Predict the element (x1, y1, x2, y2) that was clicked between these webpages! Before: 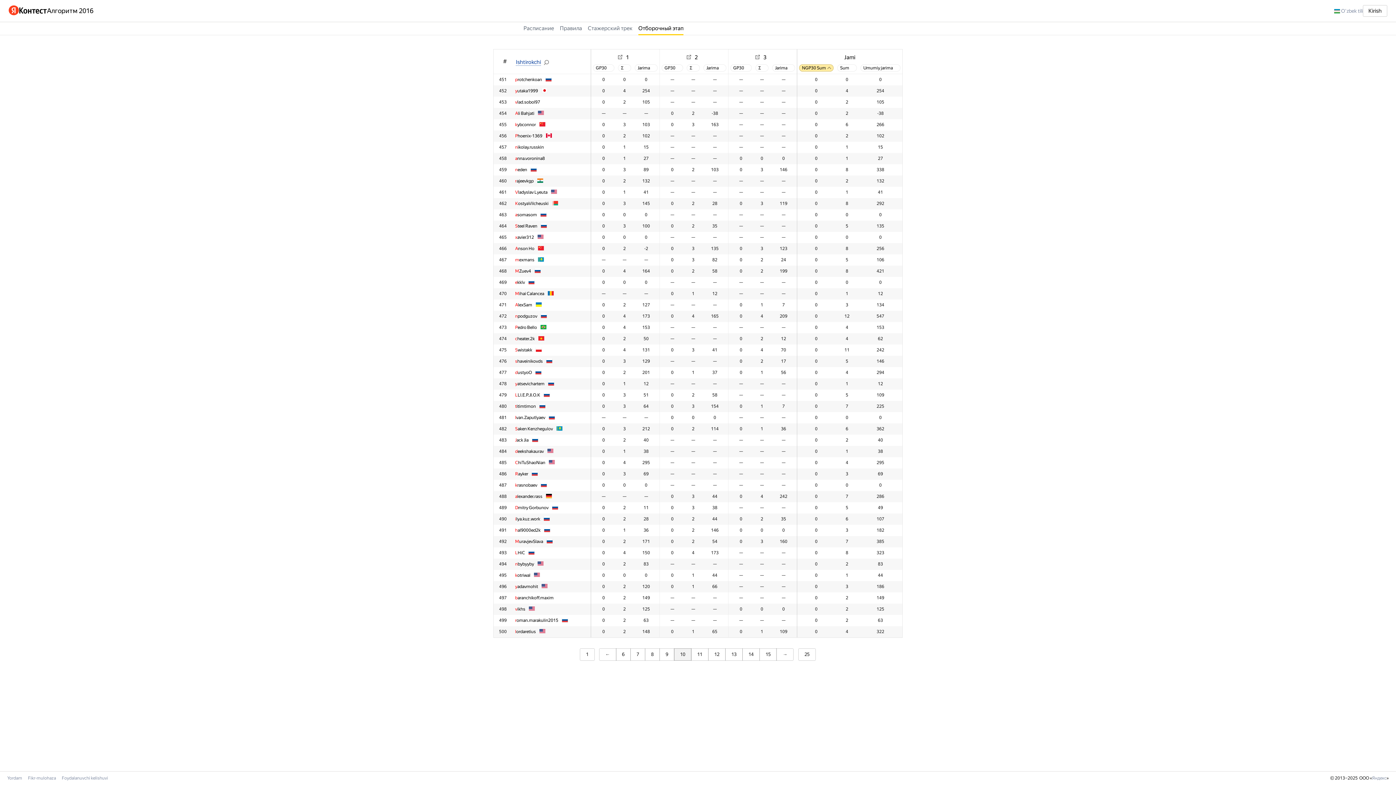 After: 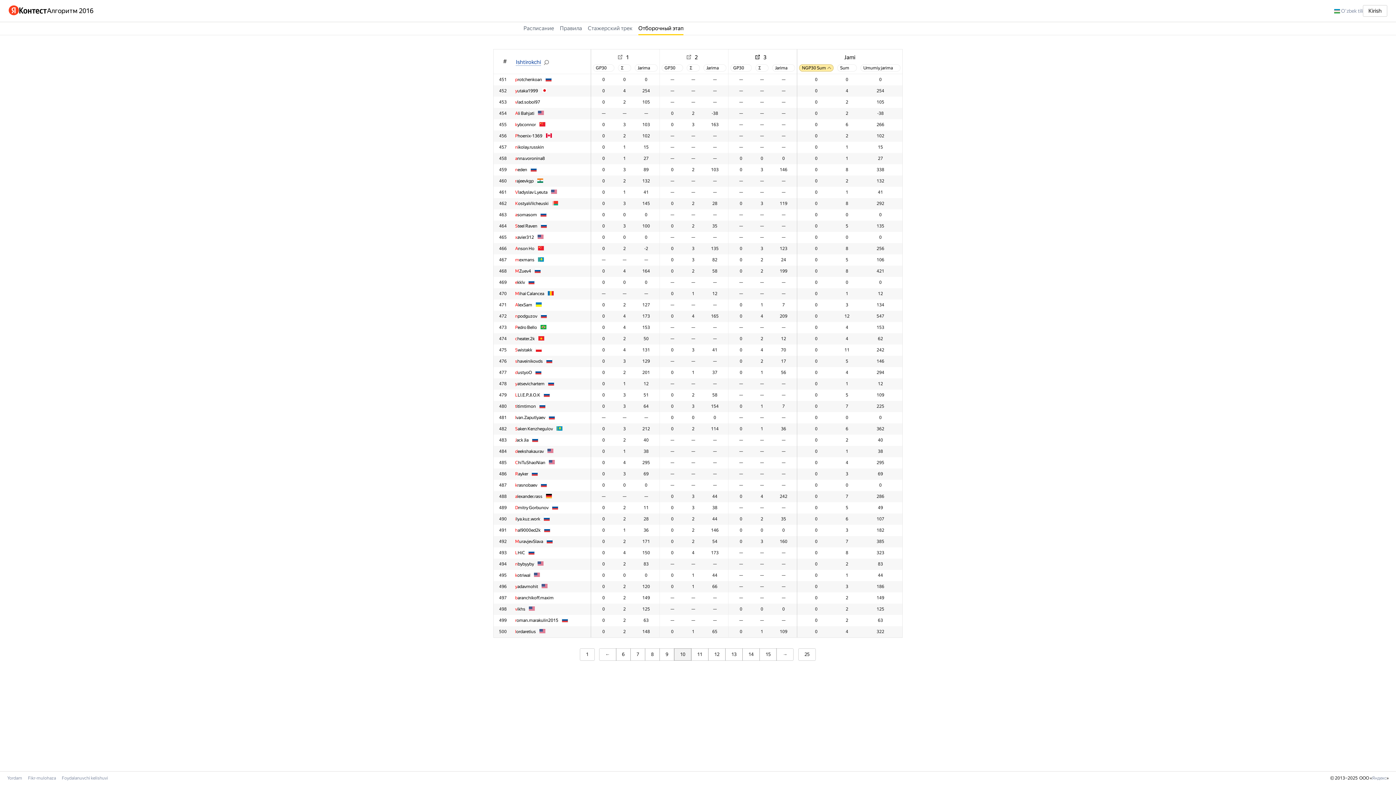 Action: bbox: (755, 54, 760, 60)